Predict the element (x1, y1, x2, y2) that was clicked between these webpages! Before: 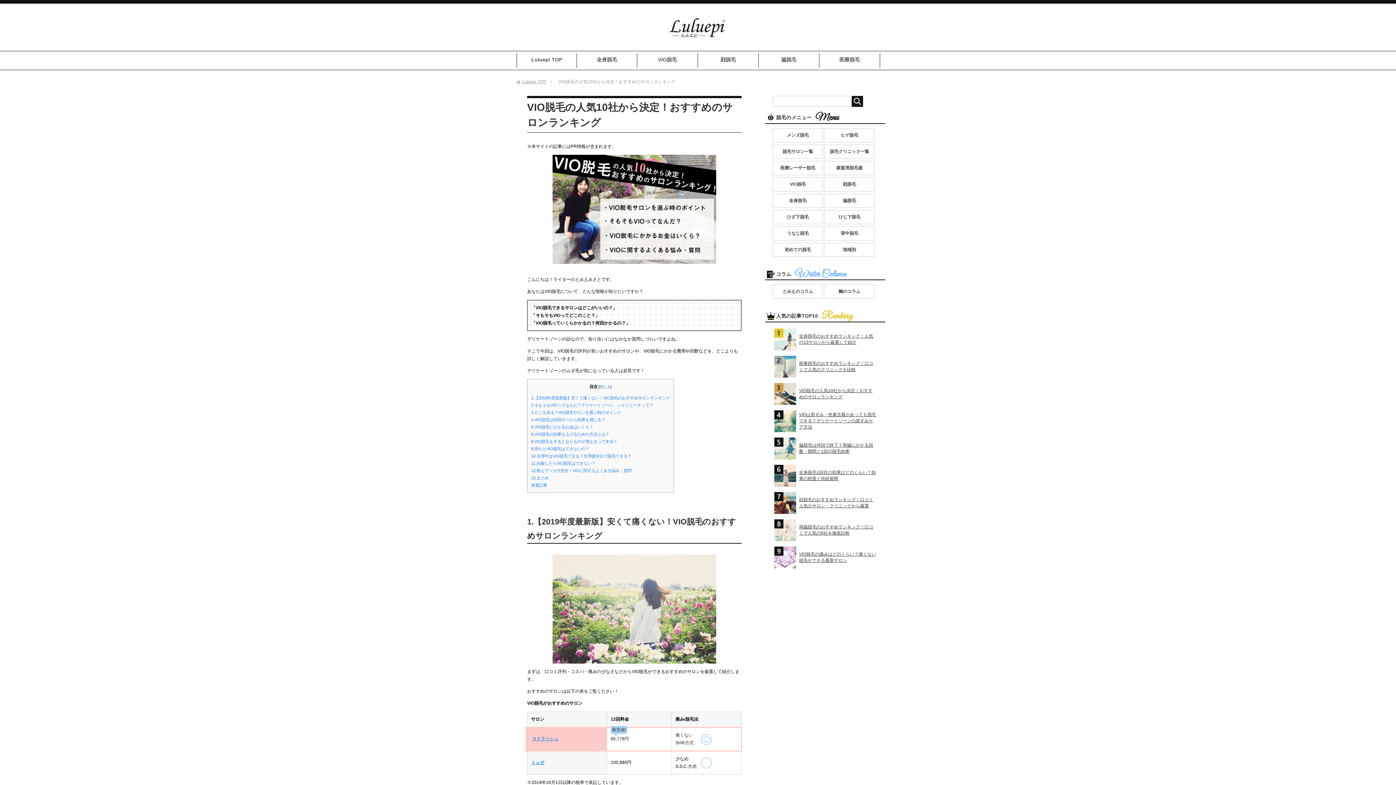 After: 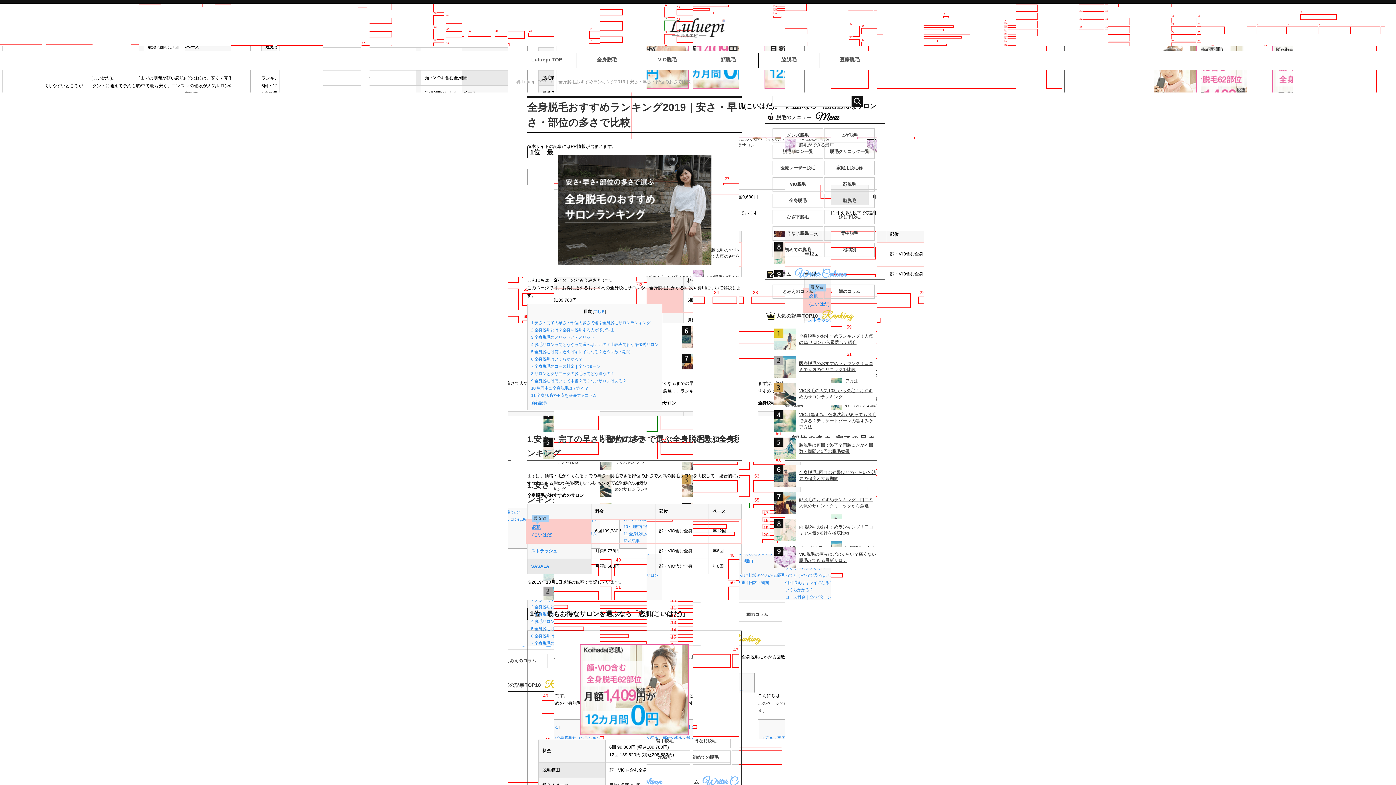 Action: bbox: (774, 328, 796, 350)